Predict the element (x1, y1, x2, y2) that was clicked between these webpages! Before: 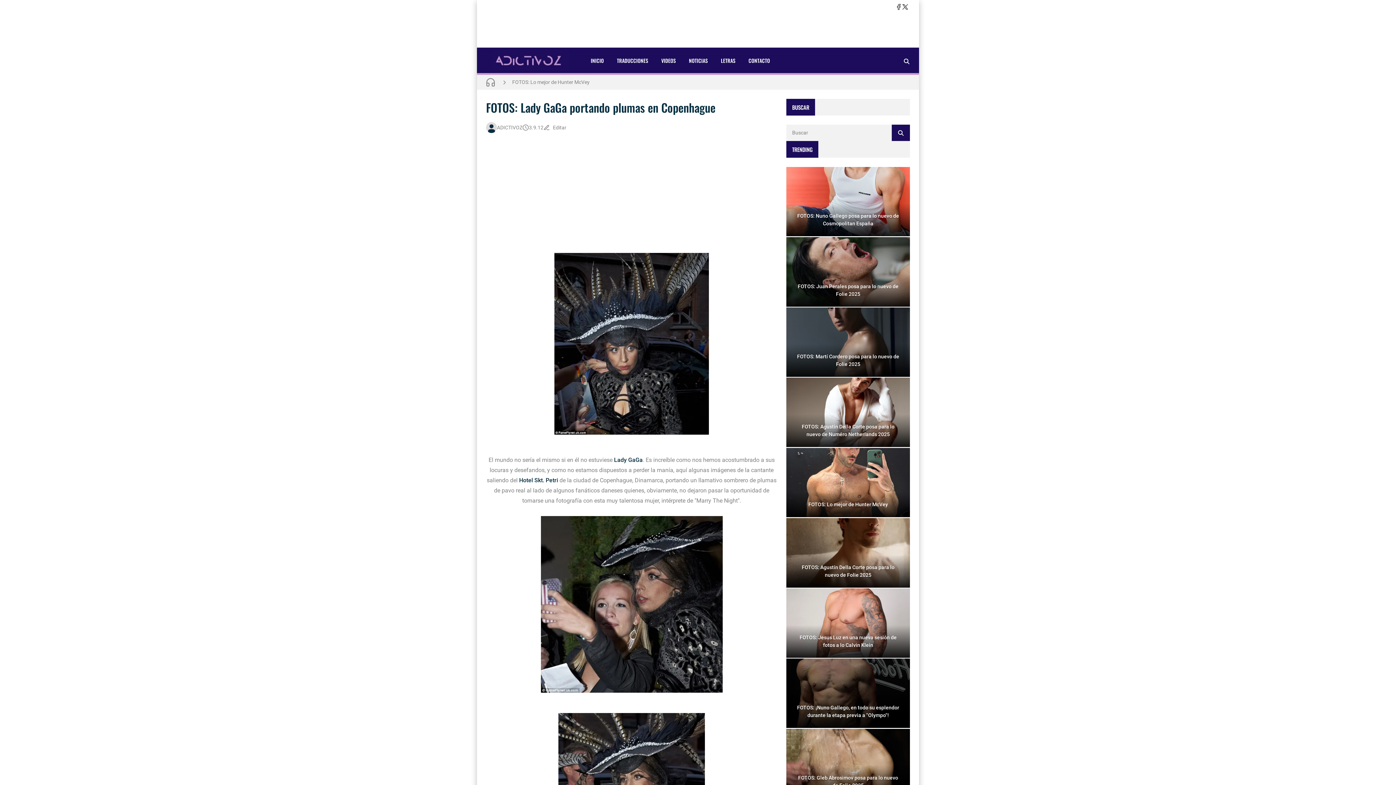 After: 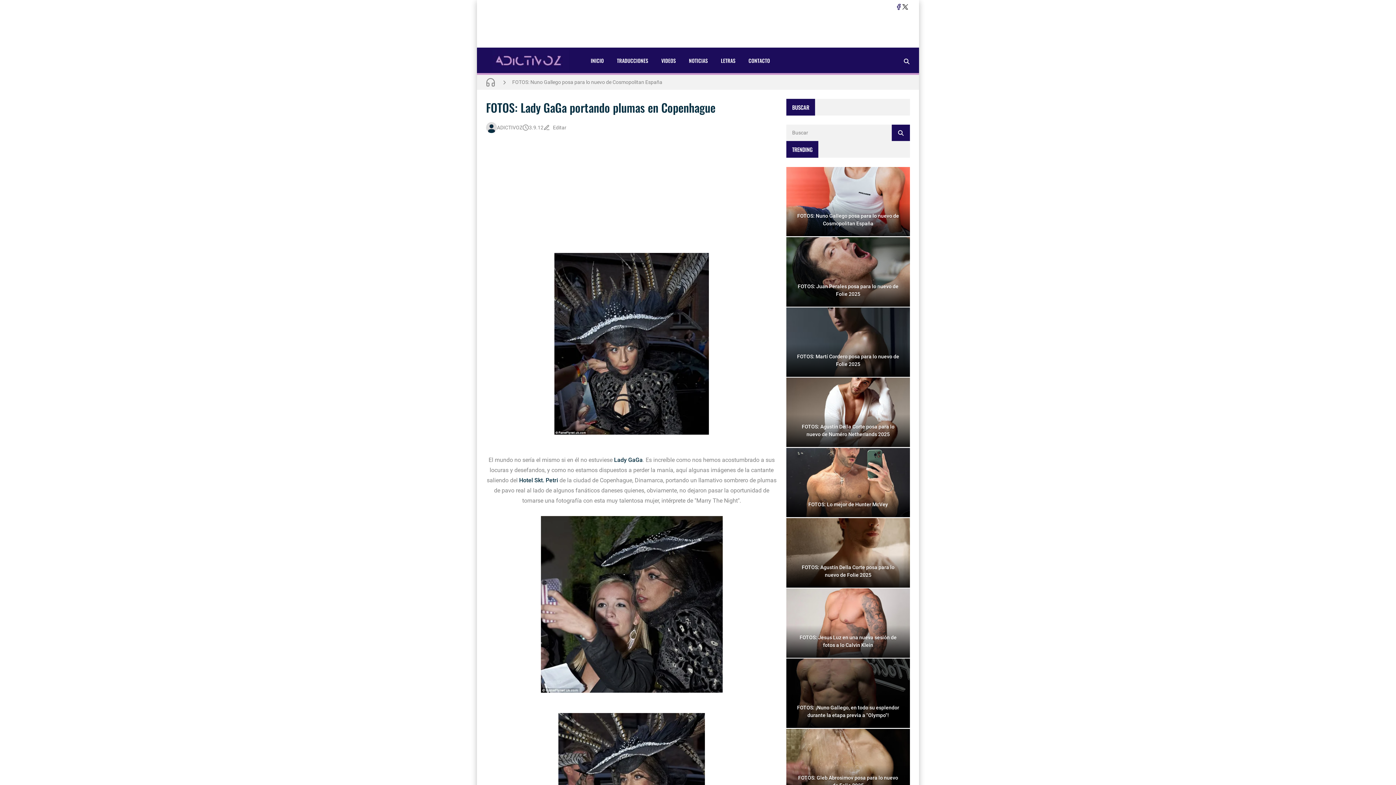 Action: bbox: (895, 3, 902, 10) label: facebook